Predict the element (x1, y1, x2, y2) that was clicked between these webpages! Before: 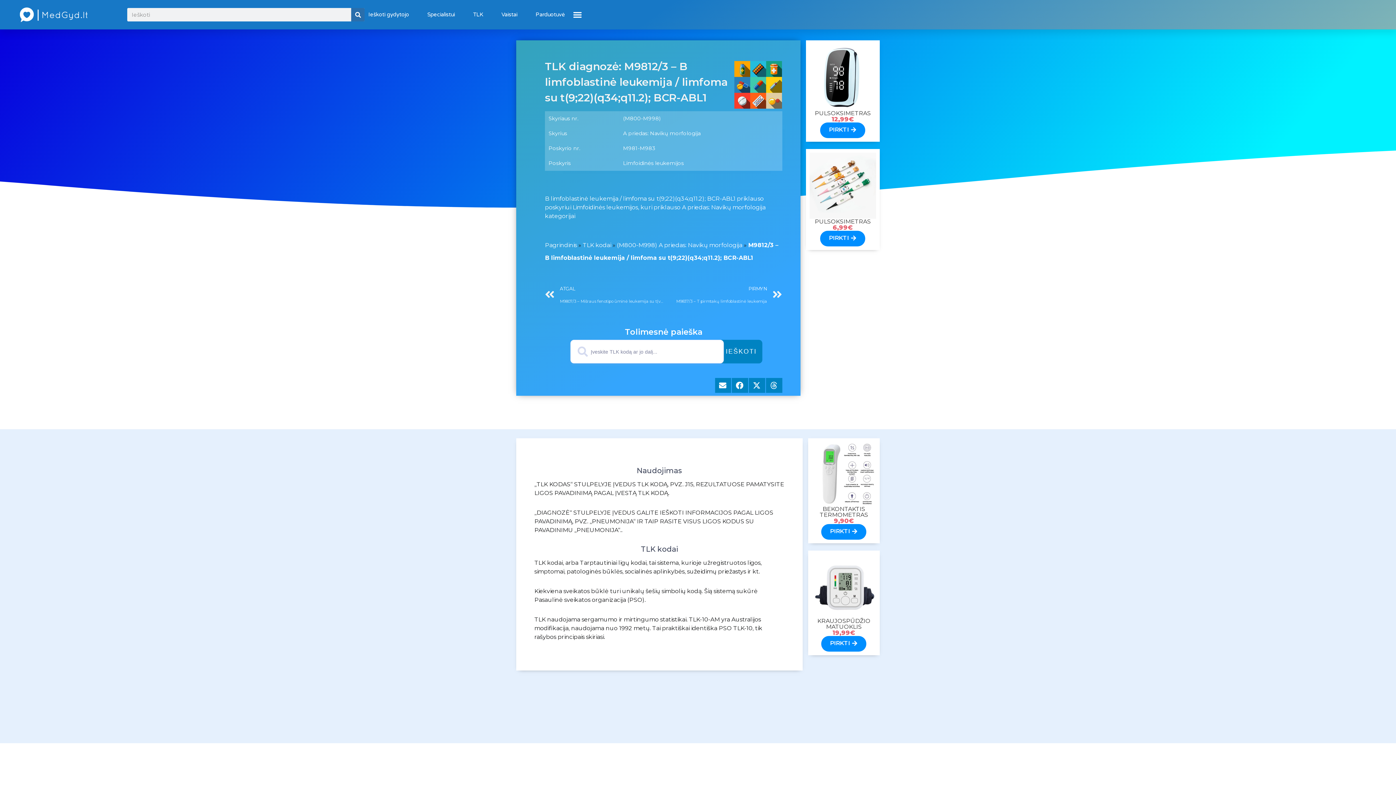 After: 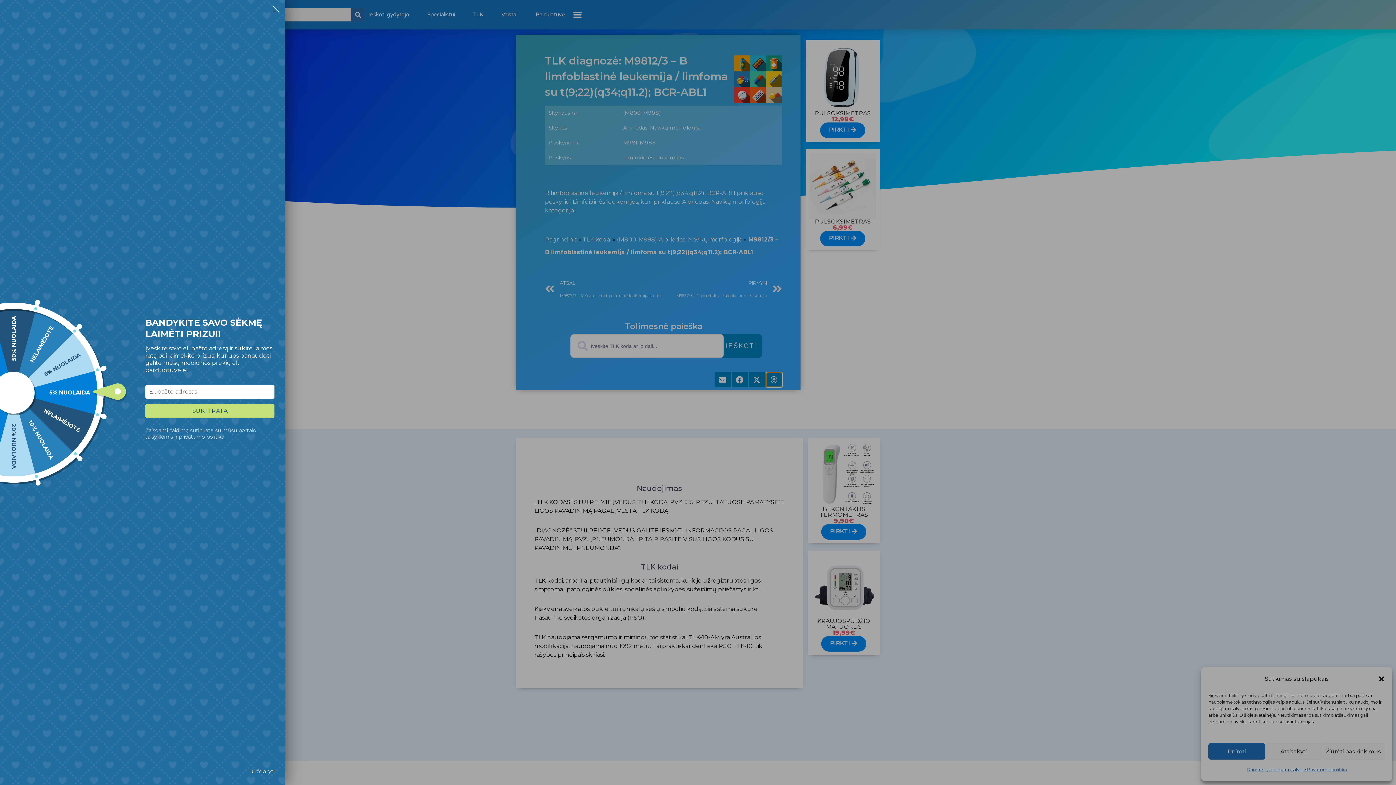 Action: bbox: (766, 378, 782, 393) label: Share on threads